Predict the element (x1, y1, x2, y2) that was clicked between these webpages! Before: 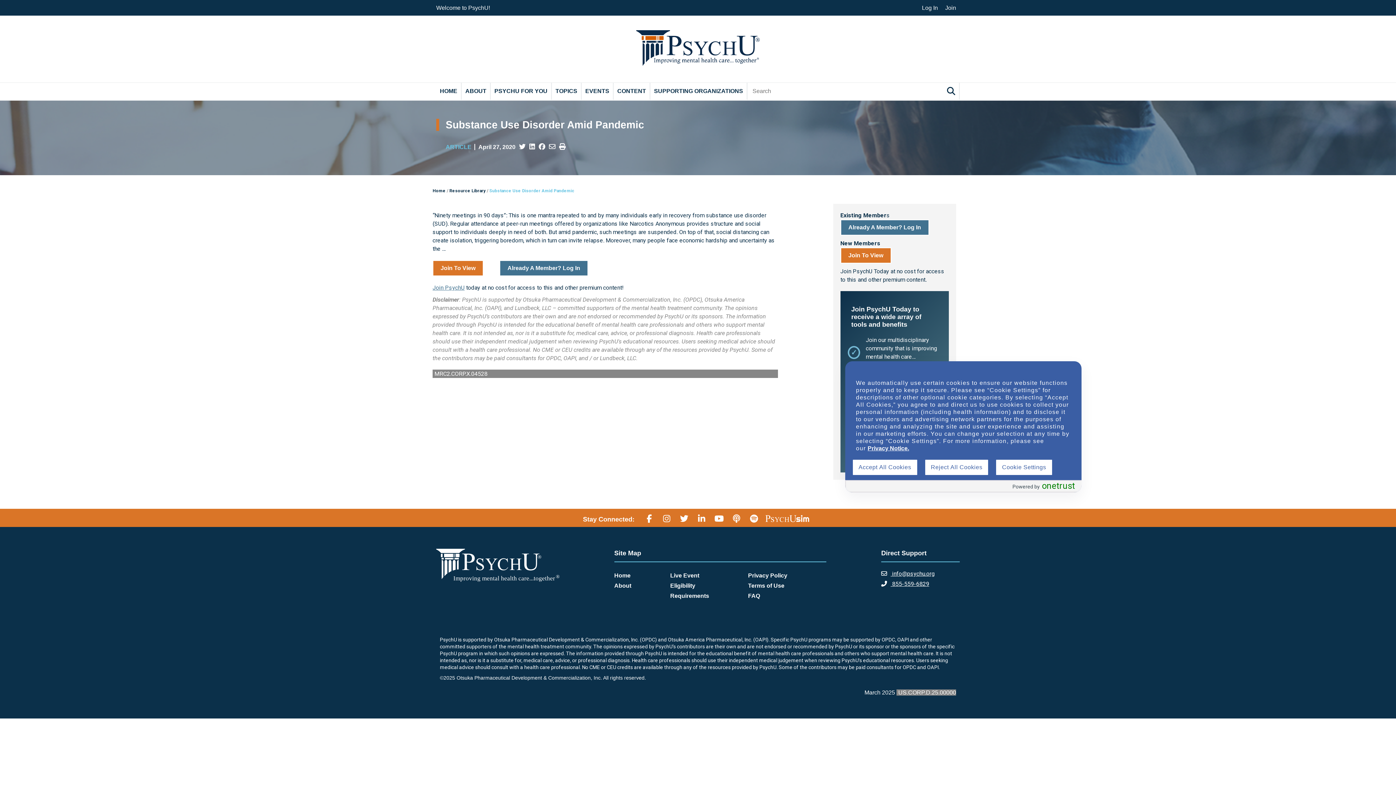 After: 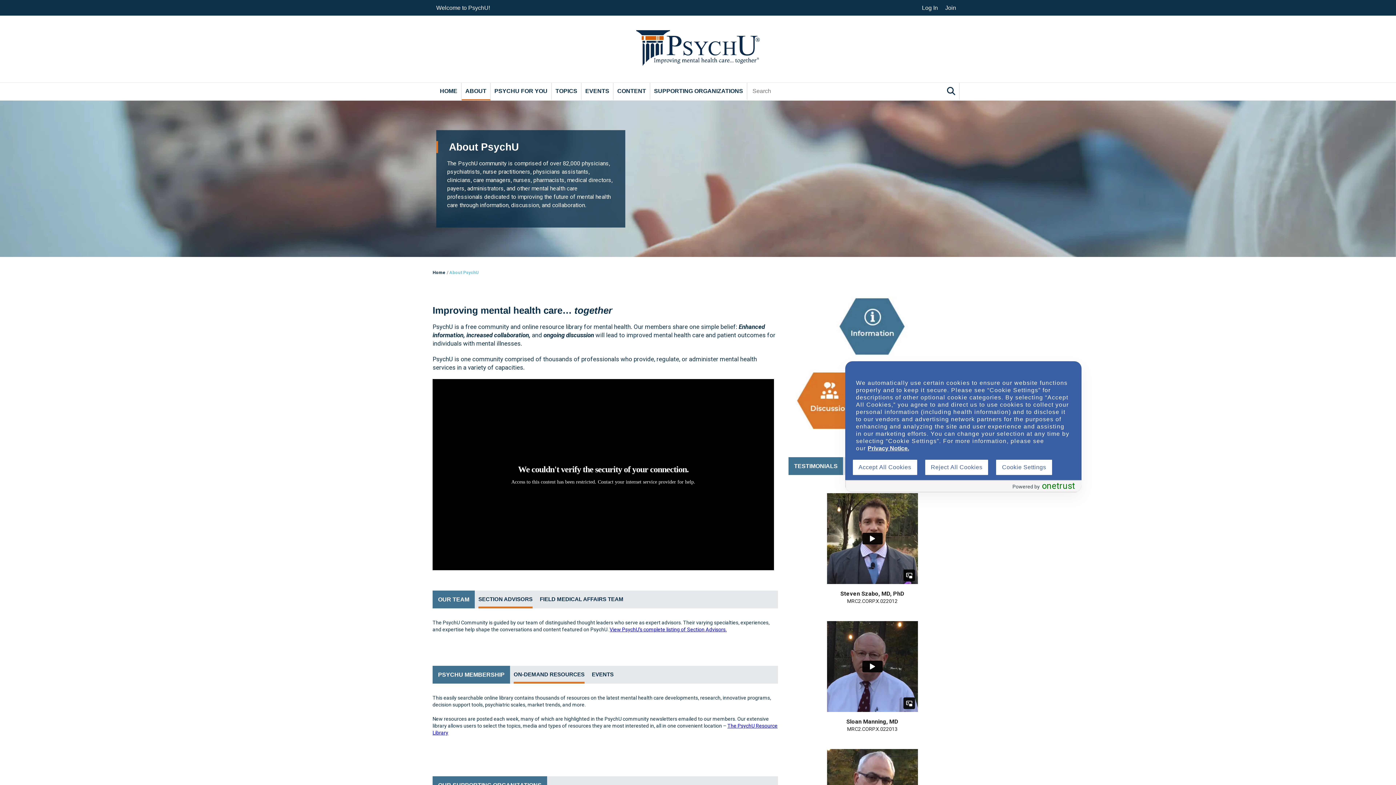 Action: label: About bbox: (614, 583, 631, 589)